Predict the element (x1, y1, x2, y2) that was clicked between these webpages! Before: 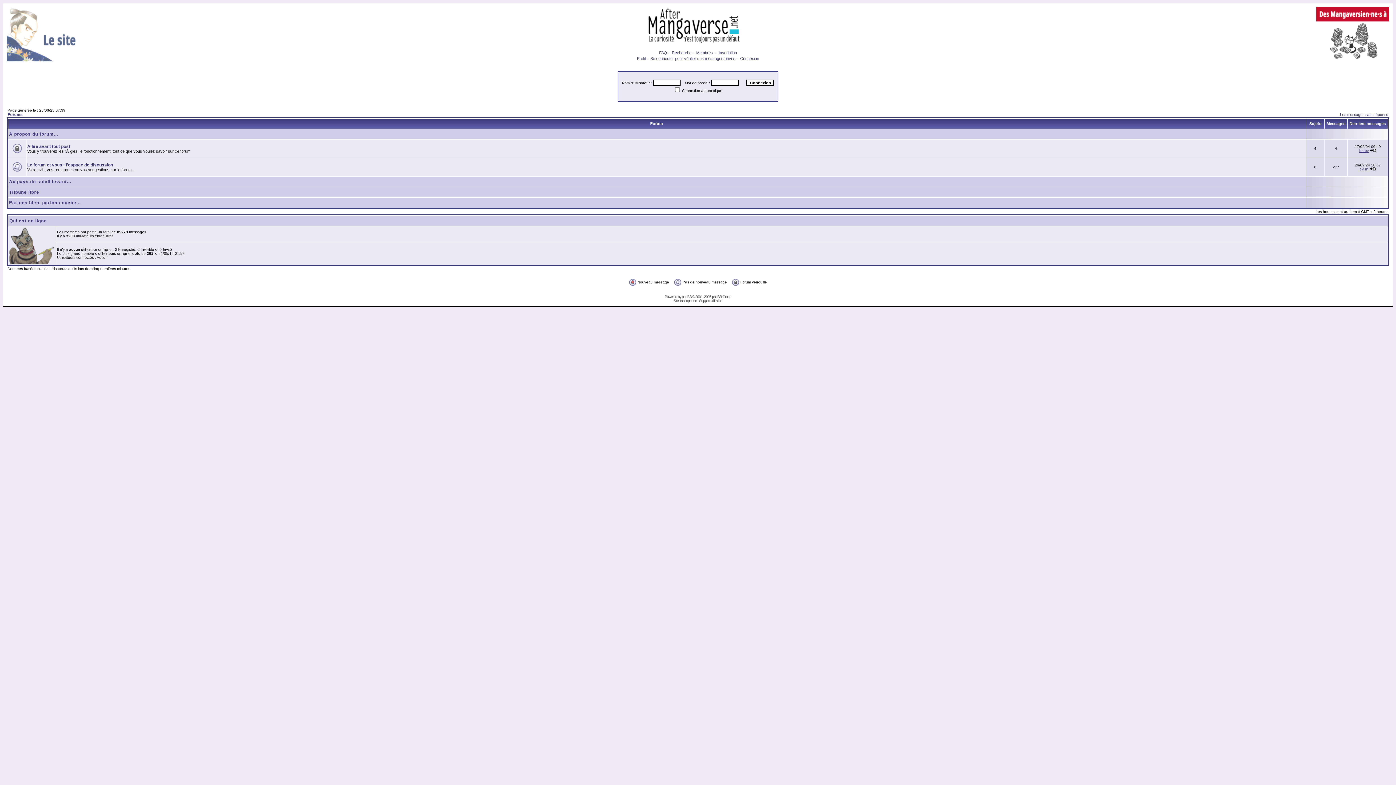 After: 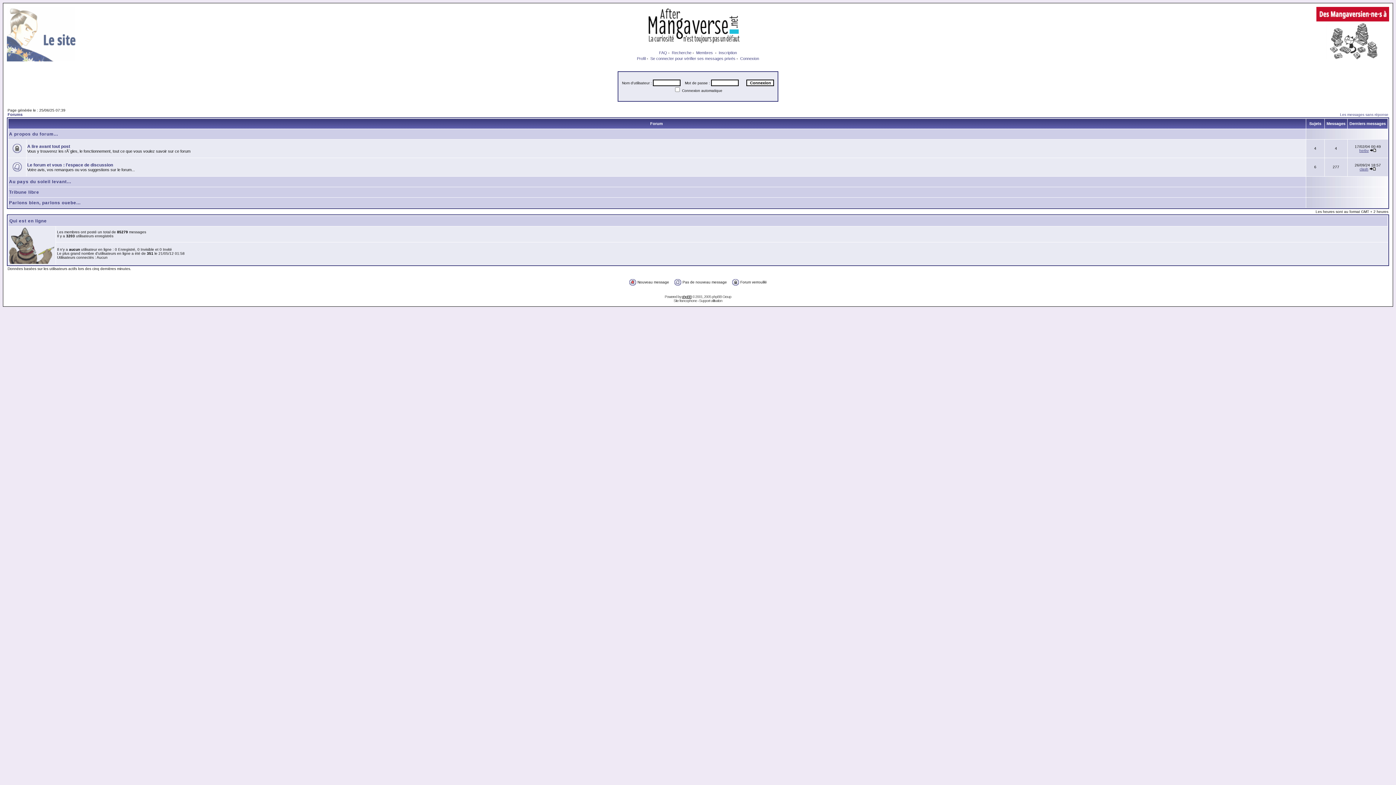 Action: bbox: (682, 294, 691, 298) label: phpBB